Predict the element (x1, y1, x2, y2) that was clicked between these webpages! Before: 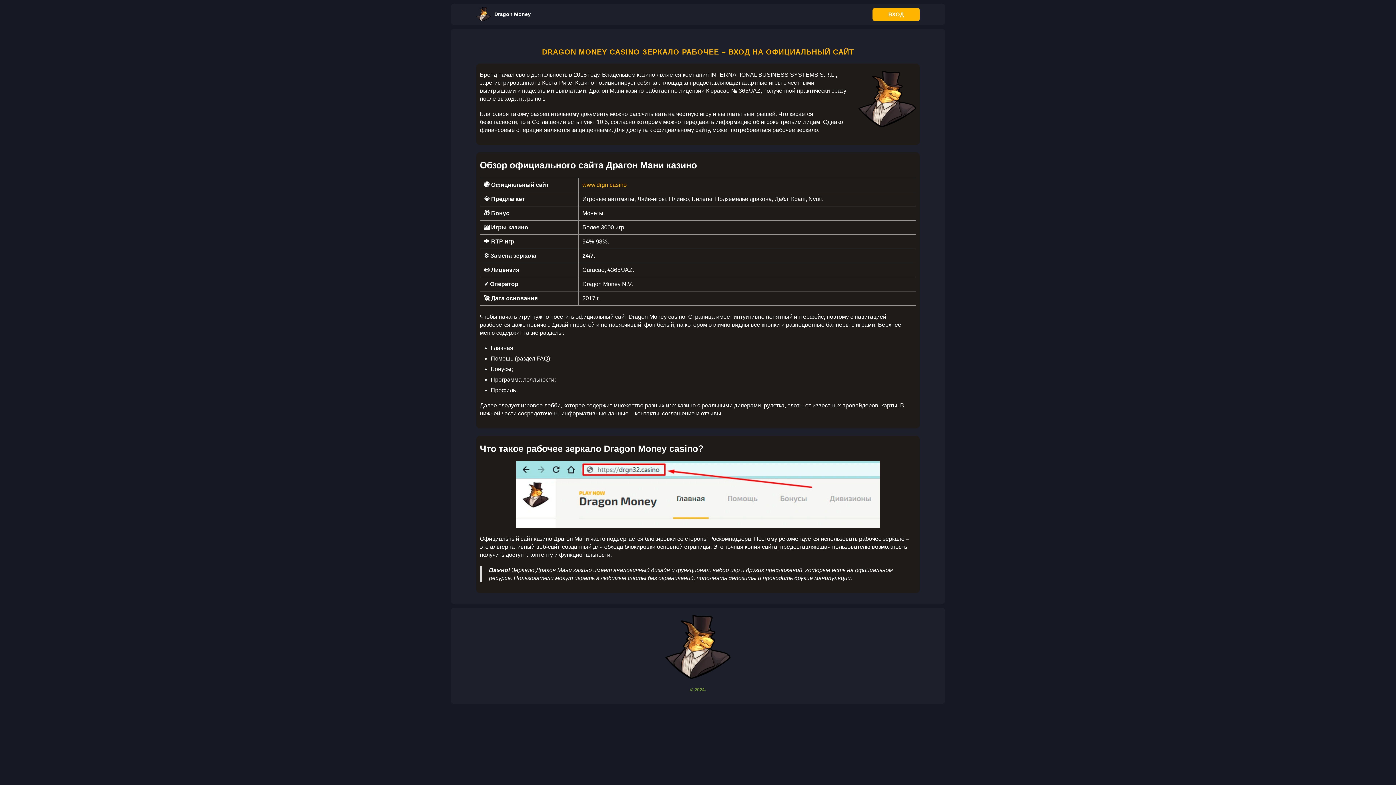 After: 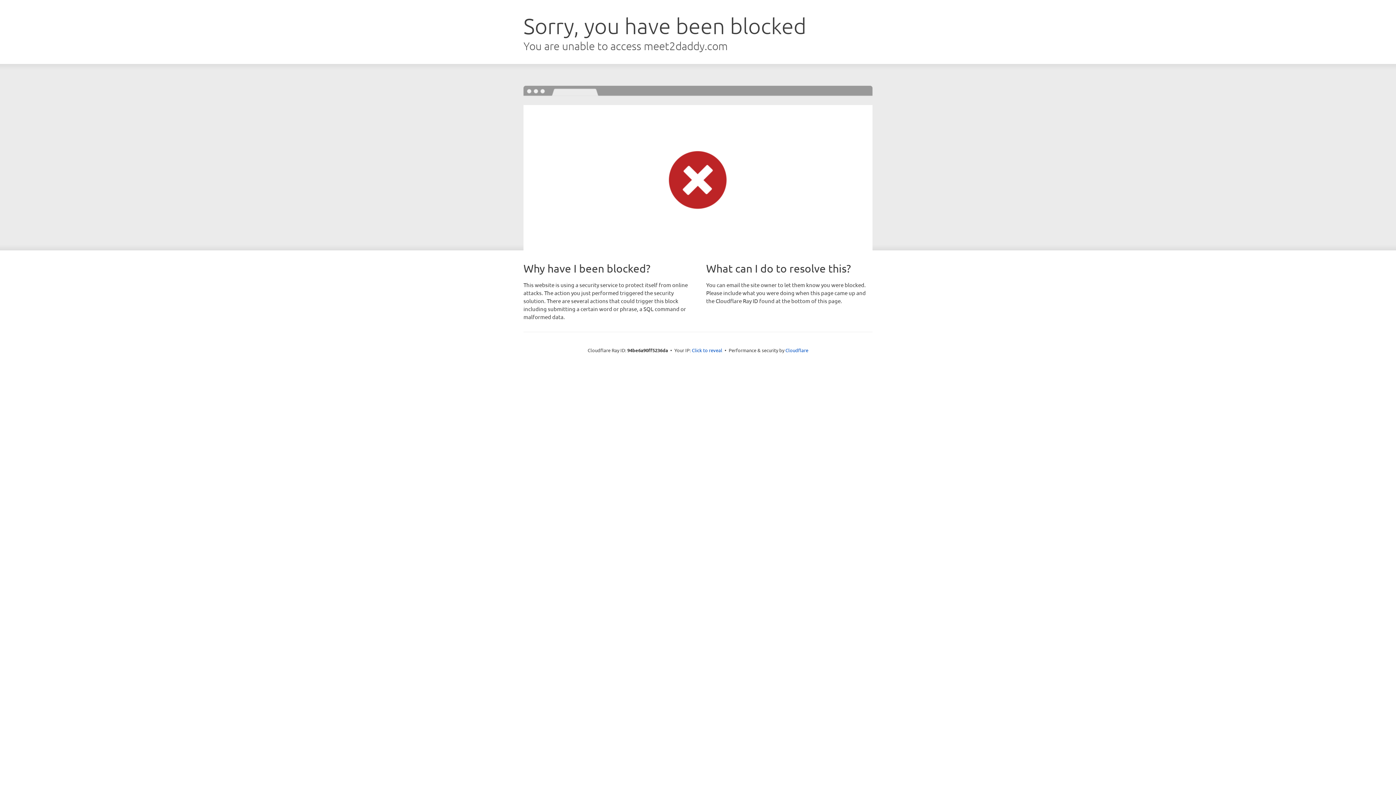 Action: label: ВХОД bbox: (872, 7, 920, 20)